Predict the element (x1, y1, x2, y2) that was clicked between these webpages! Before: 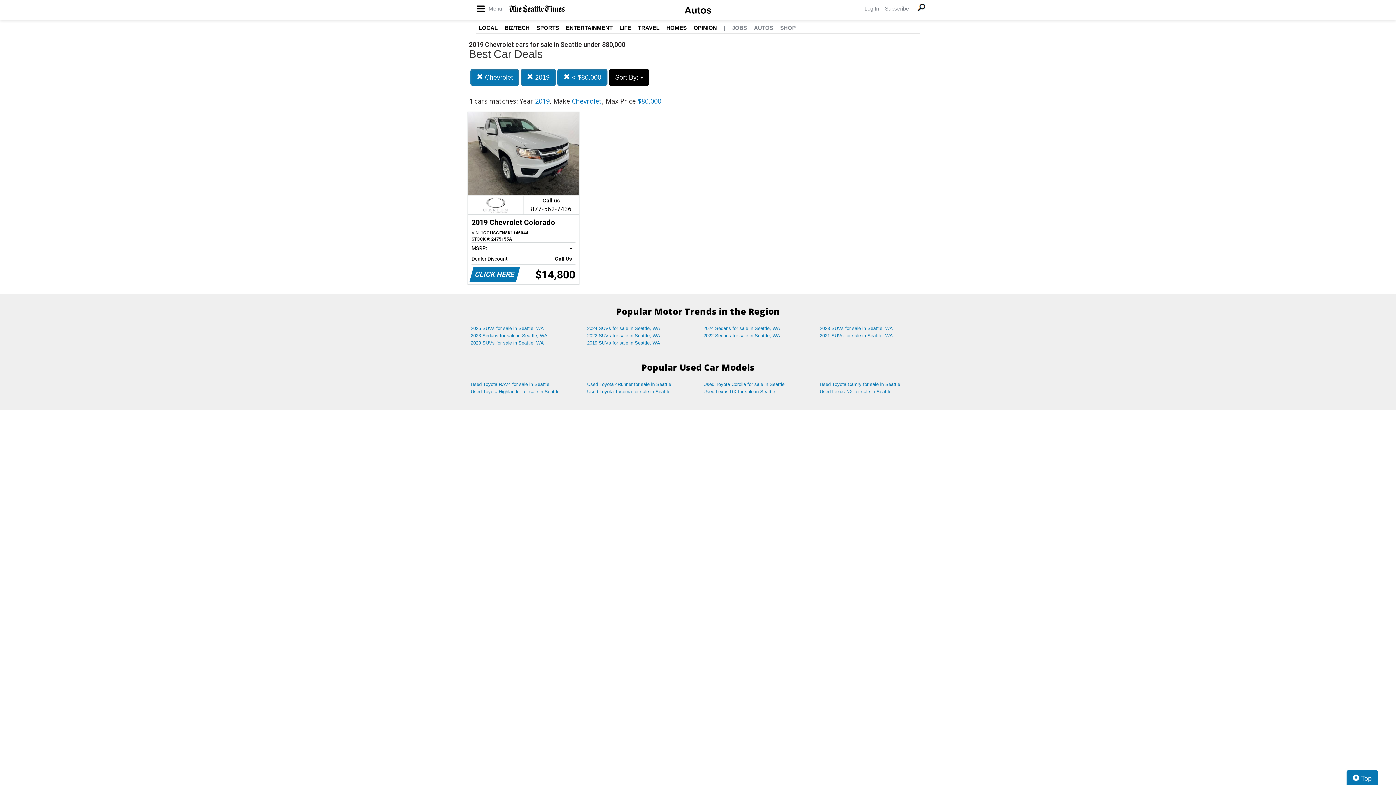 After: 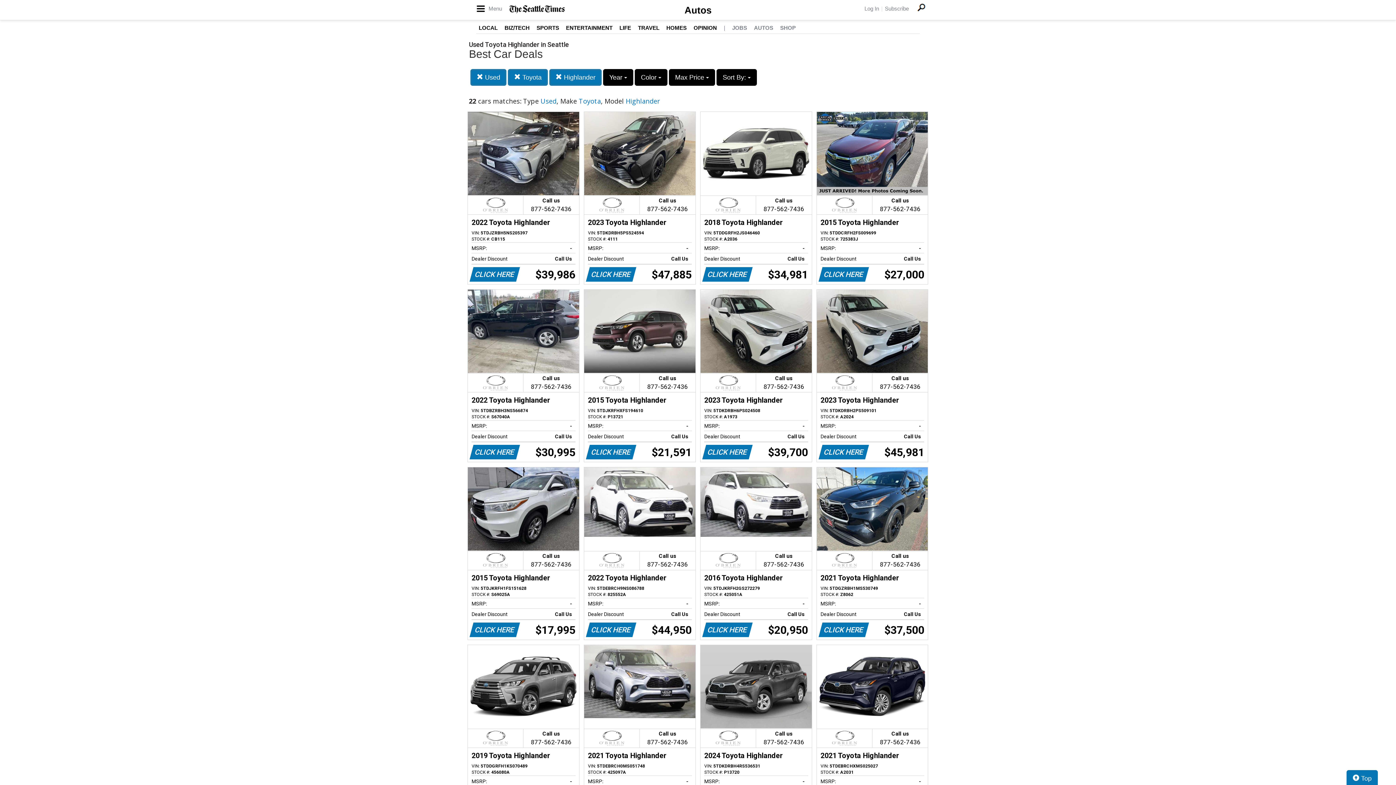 Action: label: Used Toyota Highlander for sale in Seattle bbox: (465, 388, 581, 395)